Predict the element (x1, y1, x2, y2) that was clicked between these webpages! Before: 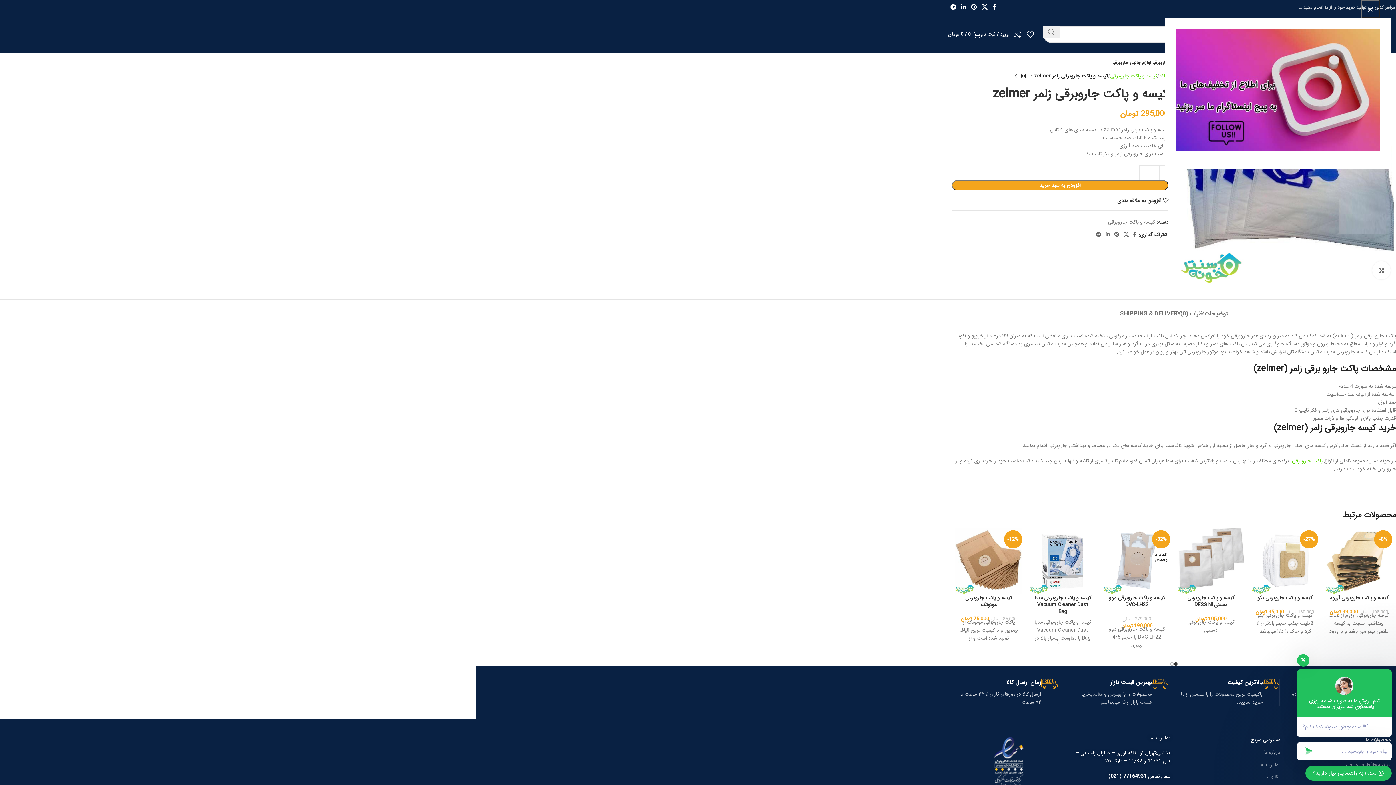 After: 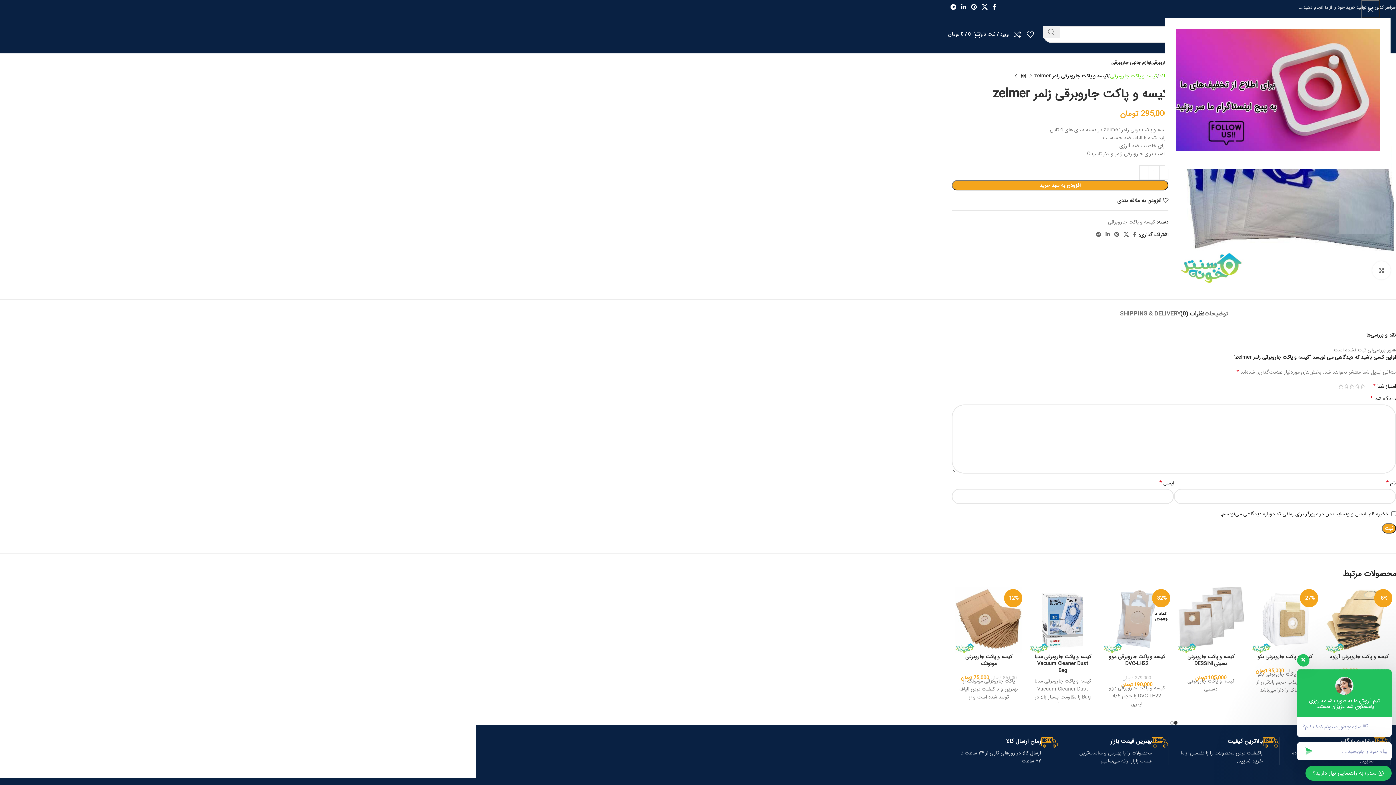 Action: label: نظرات (0) bbox: (1180, 299, 1204, 321)